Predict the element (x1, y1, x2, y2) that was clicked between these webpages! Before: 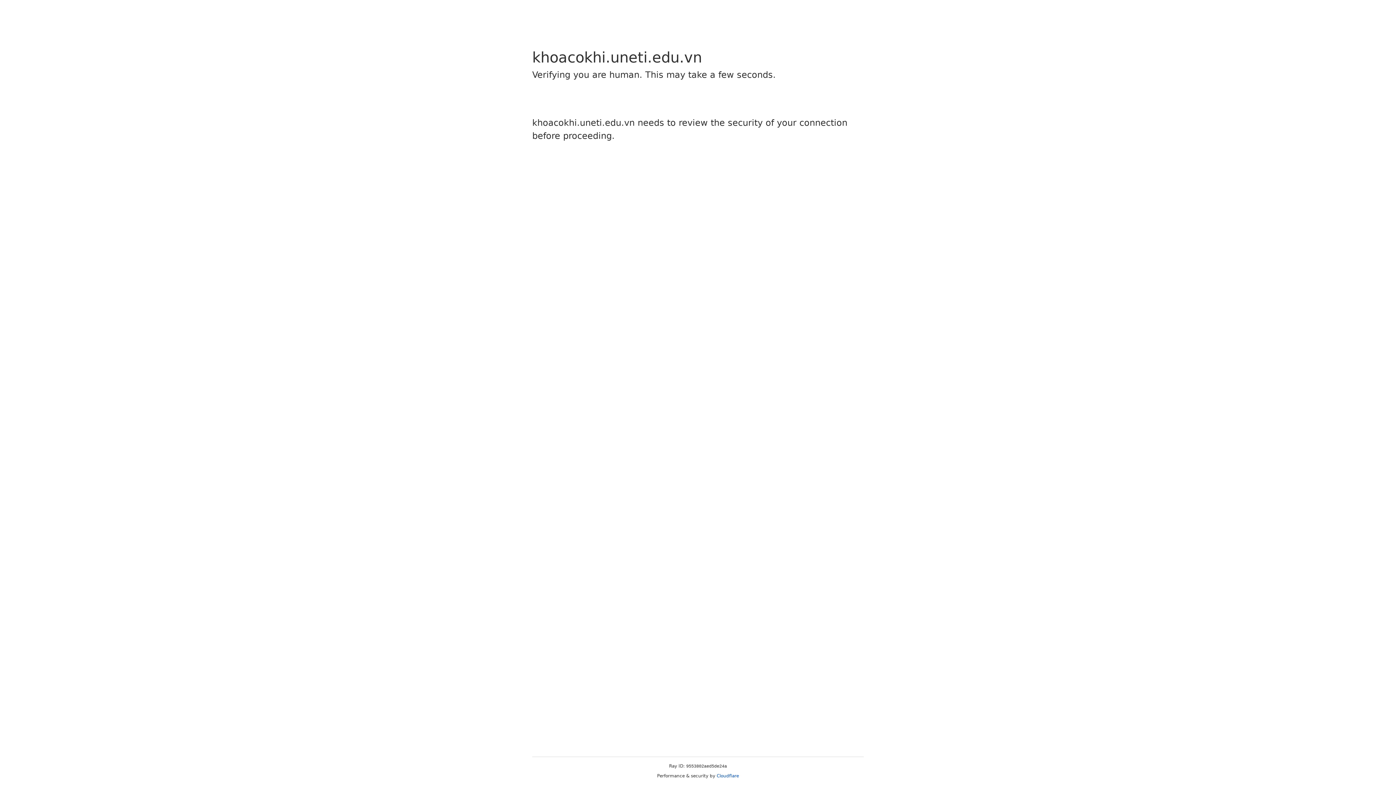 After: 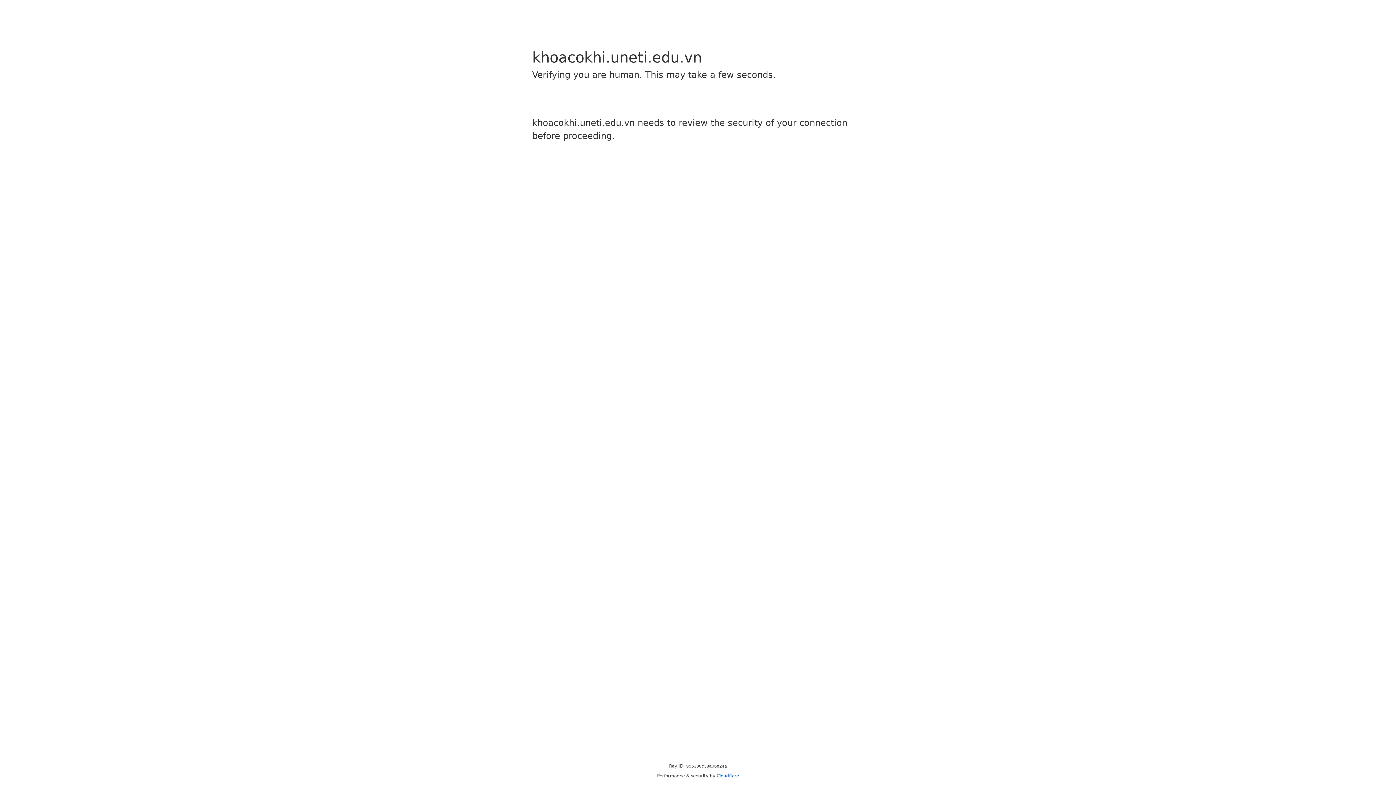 Action: bbox: (716, 773, 739, 778) label: Cloudflare